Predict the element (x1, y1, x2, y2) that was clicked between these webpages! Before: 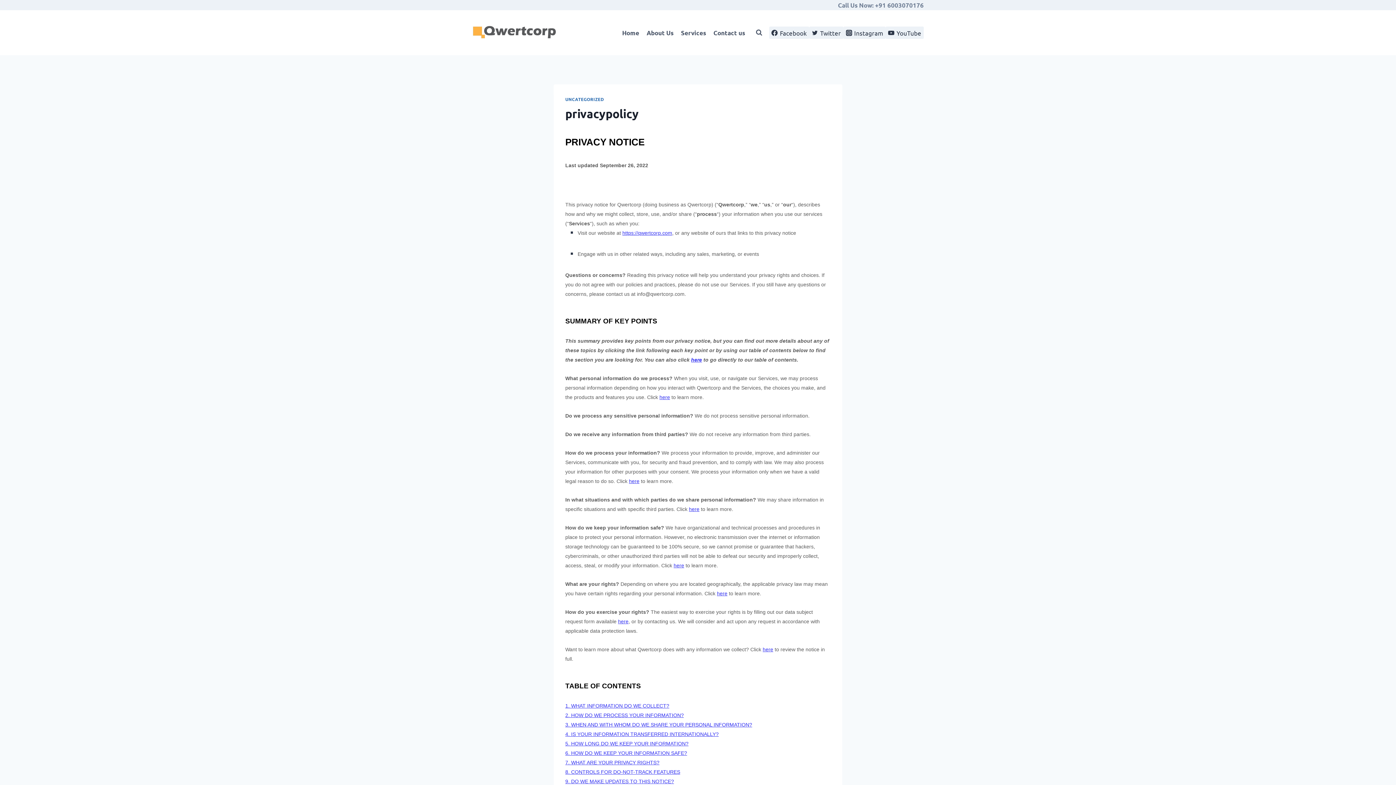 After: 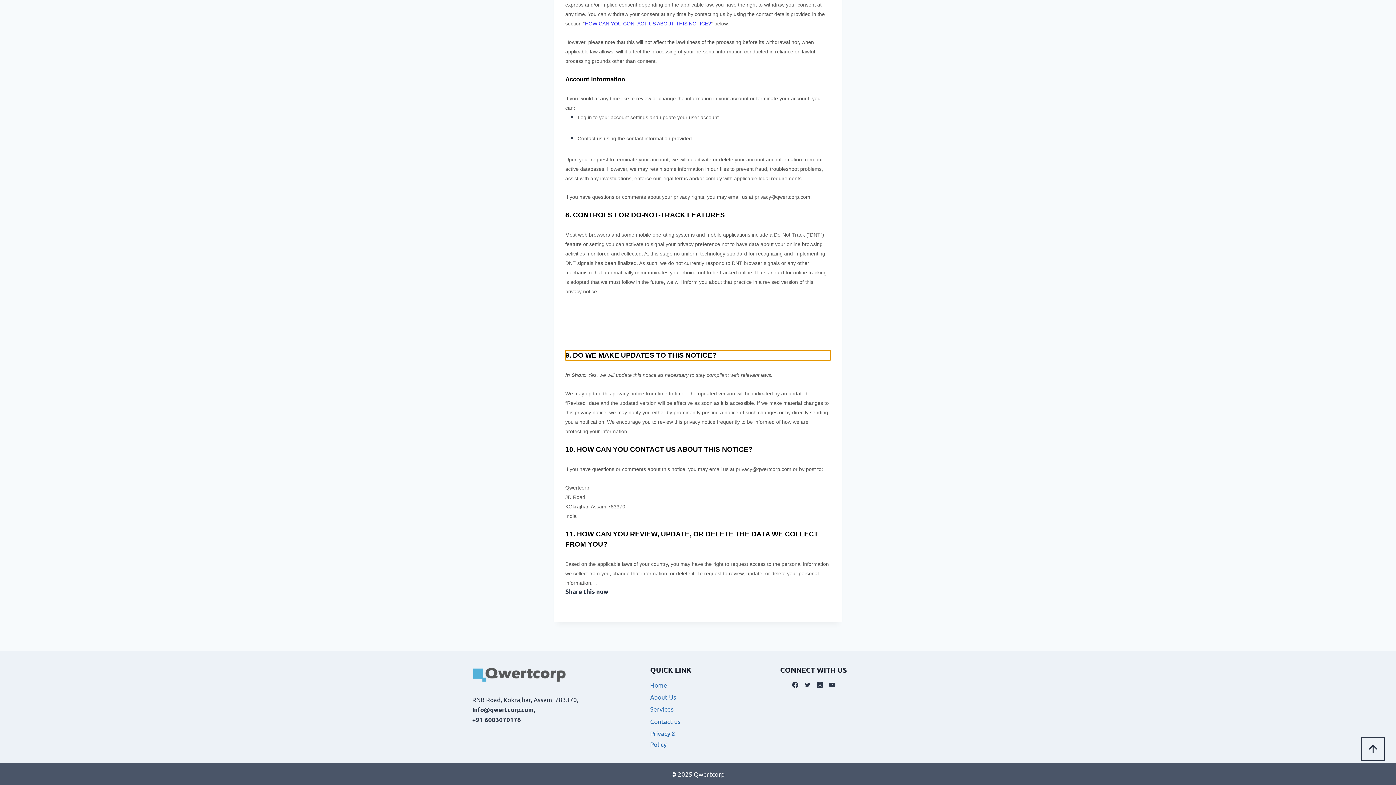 Action: label: 9. DO WE MAKE UPDATES TO THIS NOTICE? bbox: (565, 778, 674, 784)